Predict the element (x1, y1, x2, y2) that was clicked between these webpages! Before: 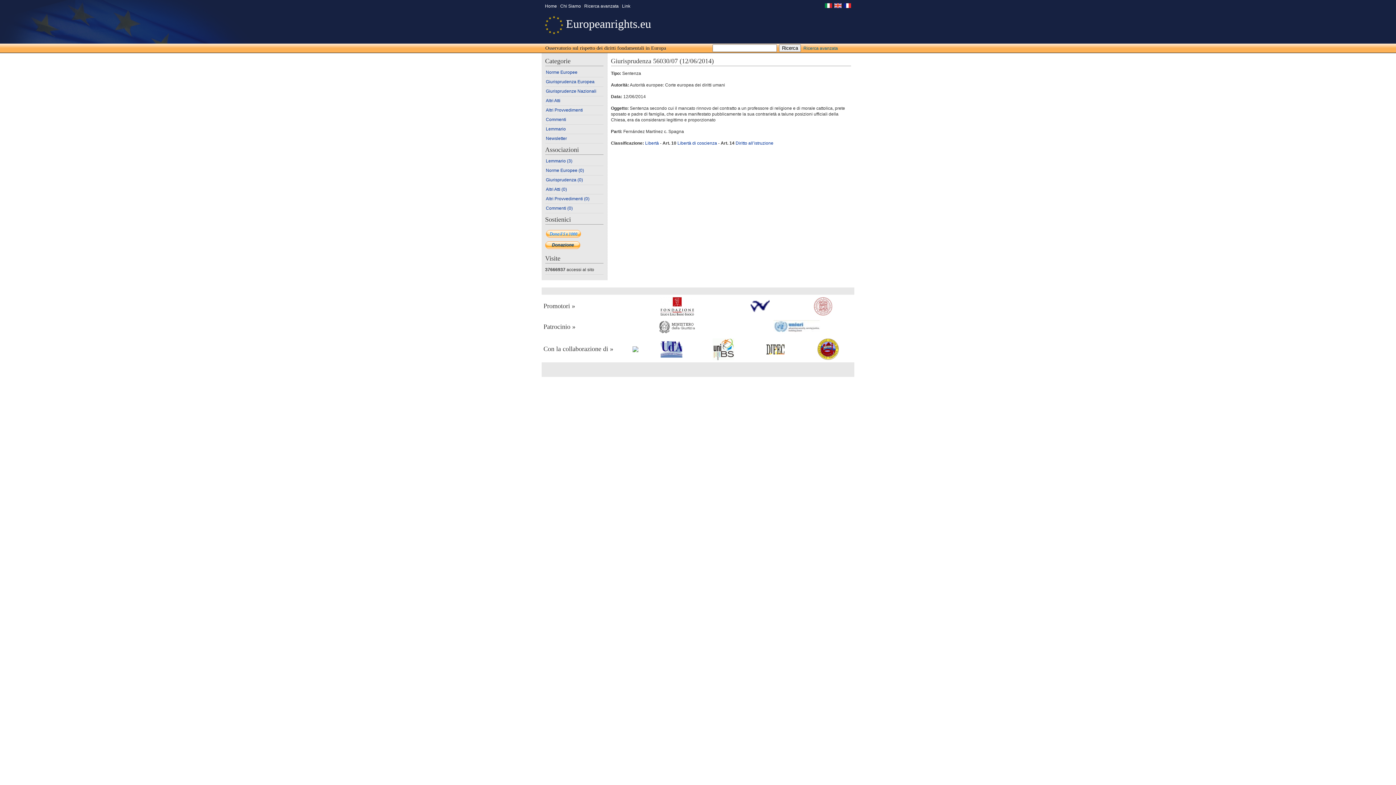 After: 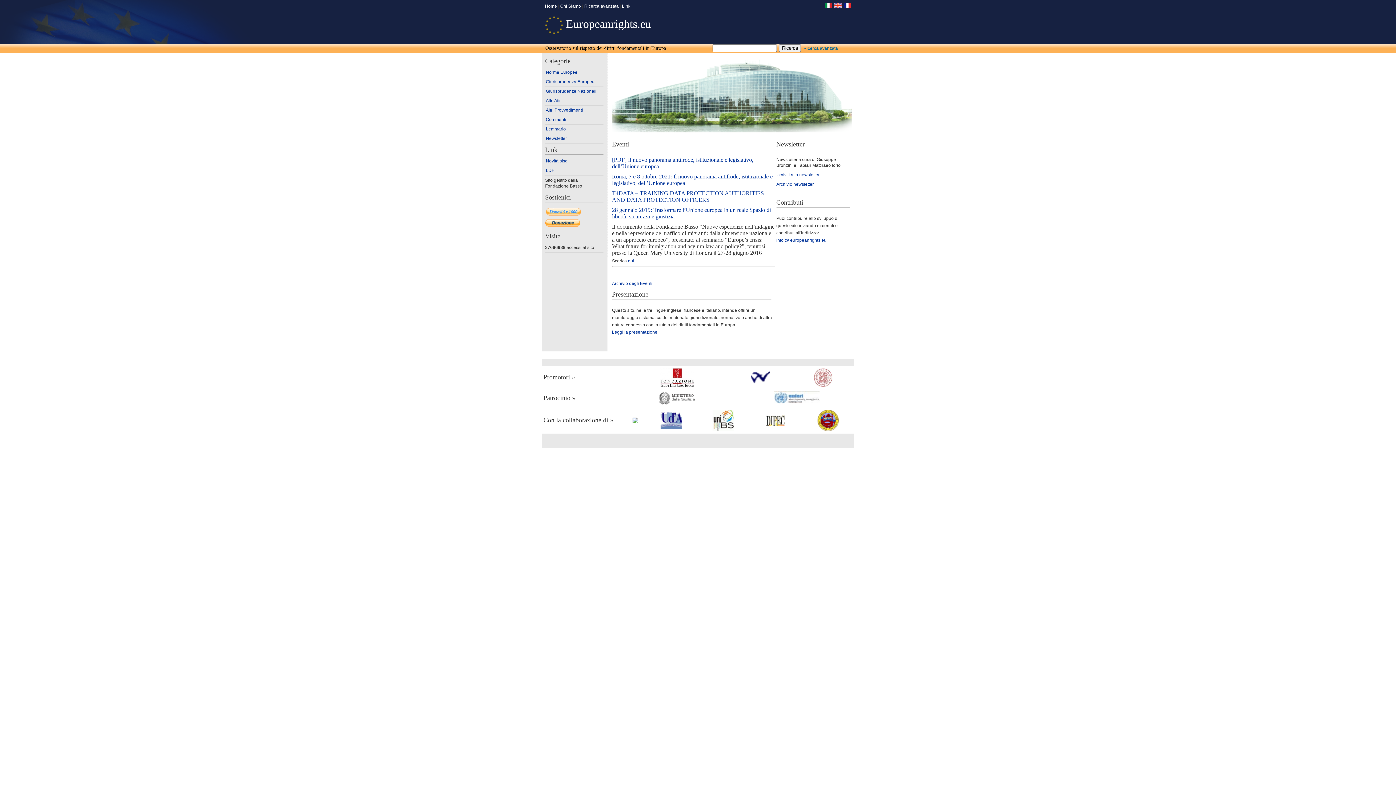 Action: bbox: (545, 3, 557, 8) label: Home